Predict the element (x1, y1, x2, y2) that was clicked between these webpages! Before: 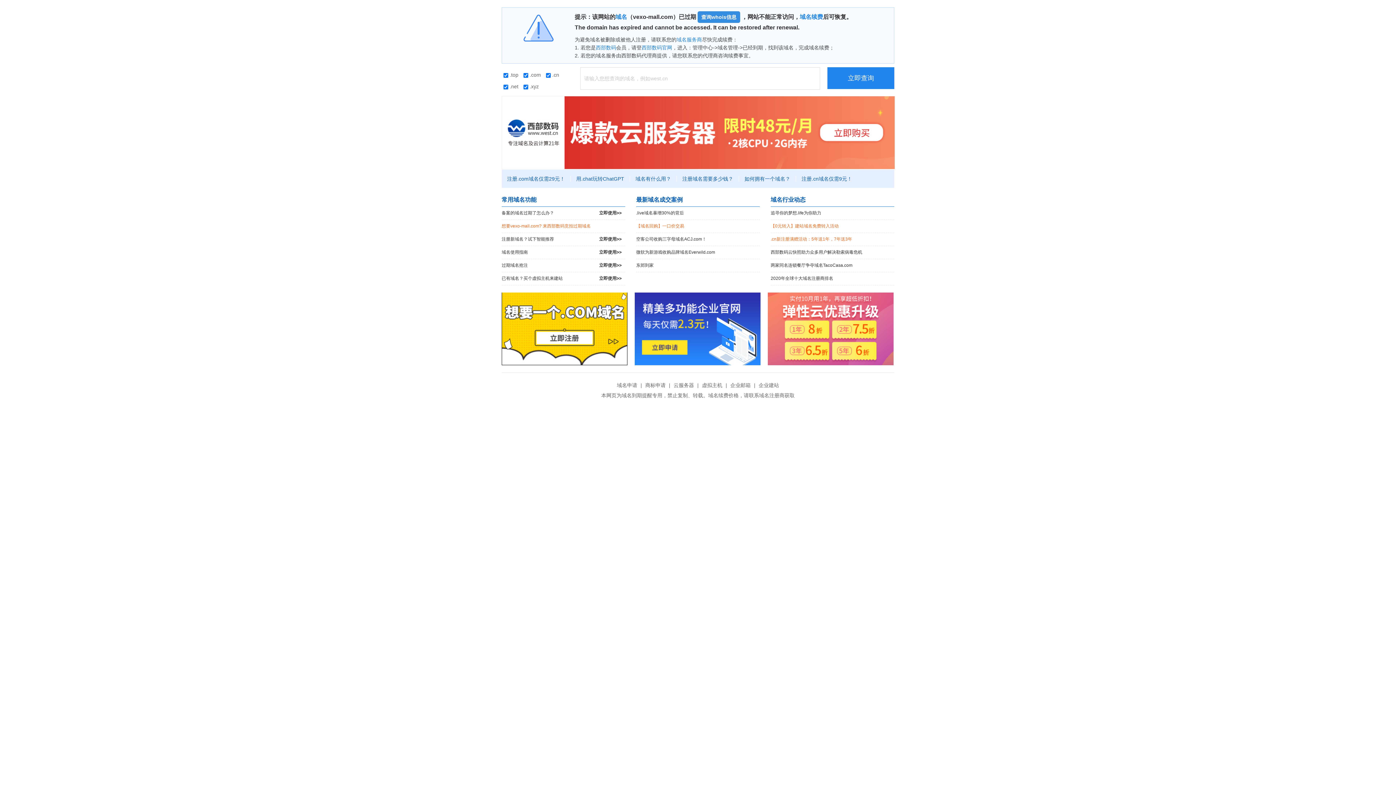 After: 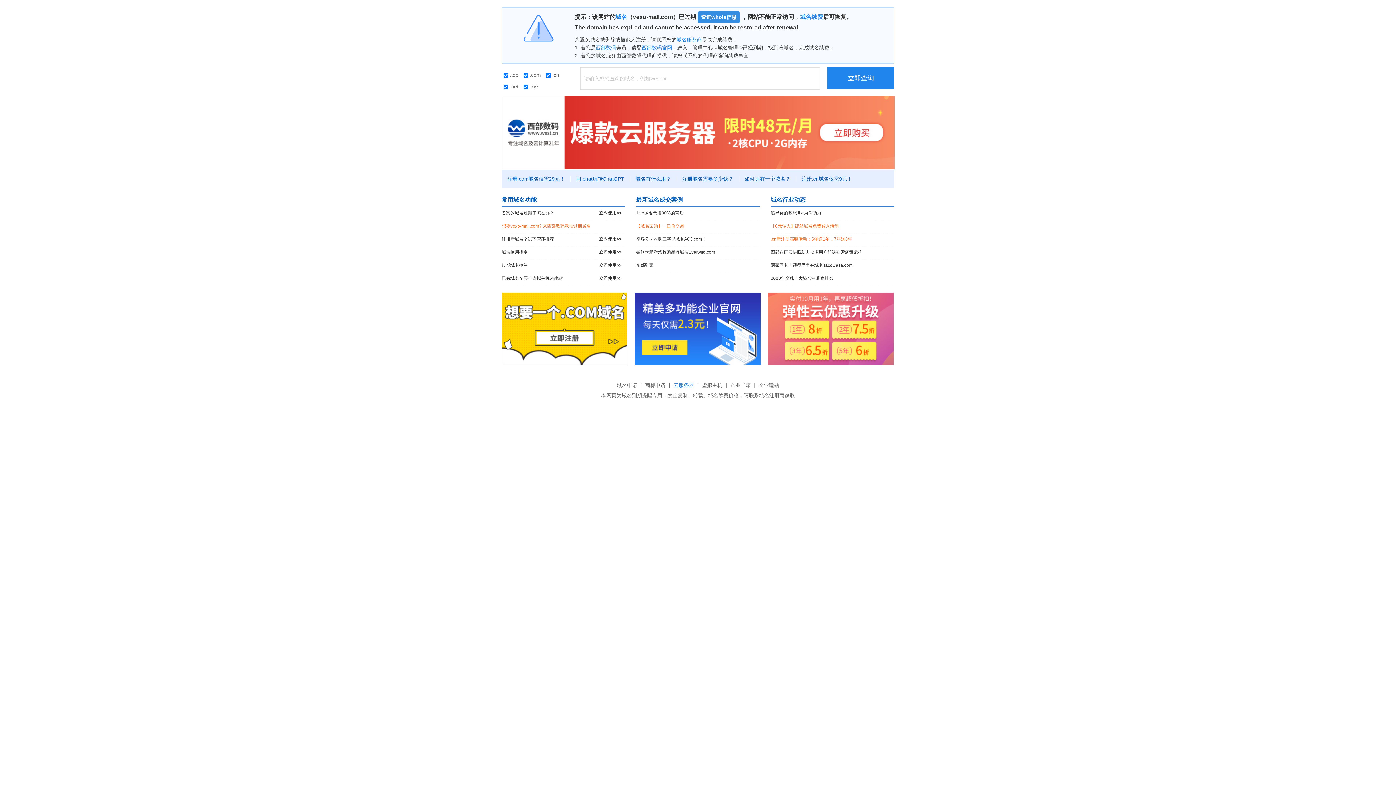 Action: label: 云服务器 bbox: (672, 382, 696, 388)